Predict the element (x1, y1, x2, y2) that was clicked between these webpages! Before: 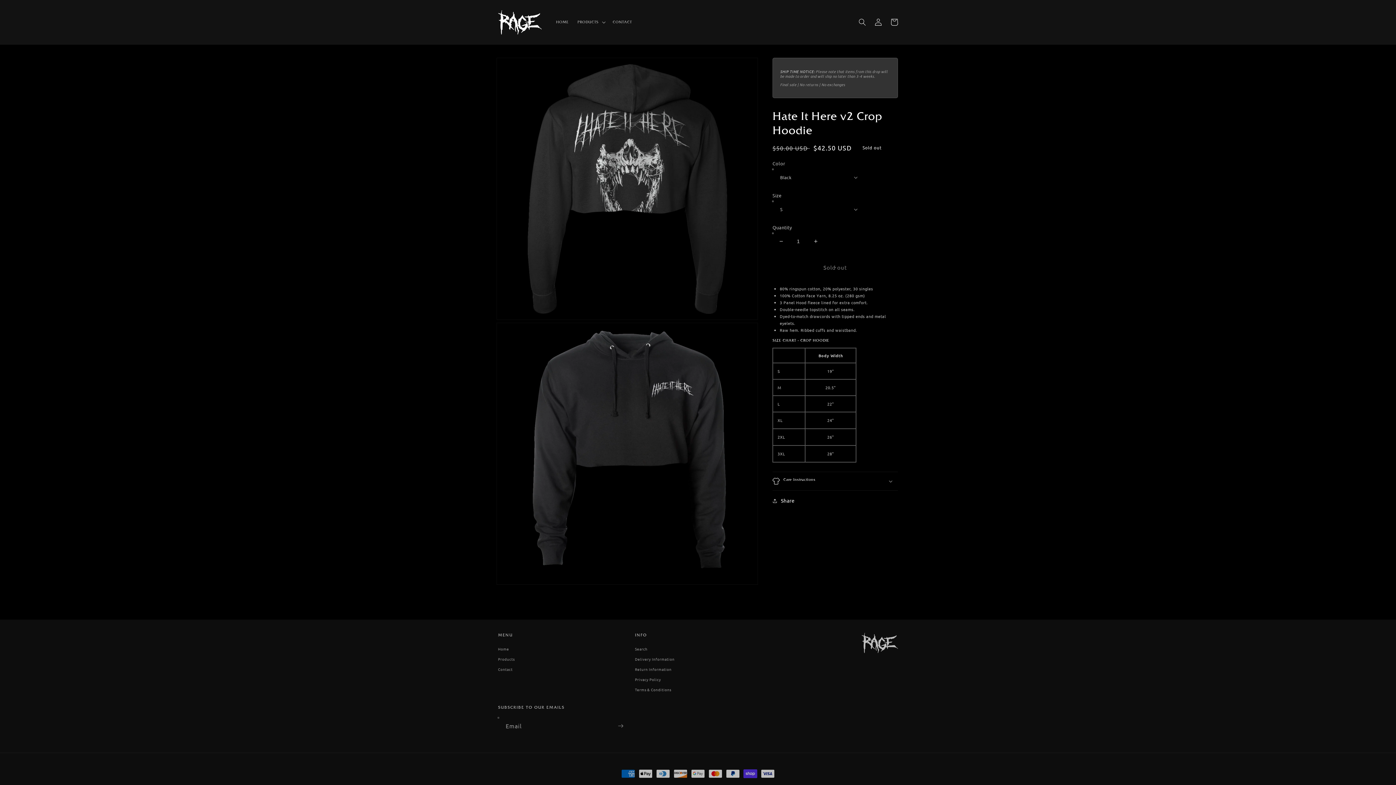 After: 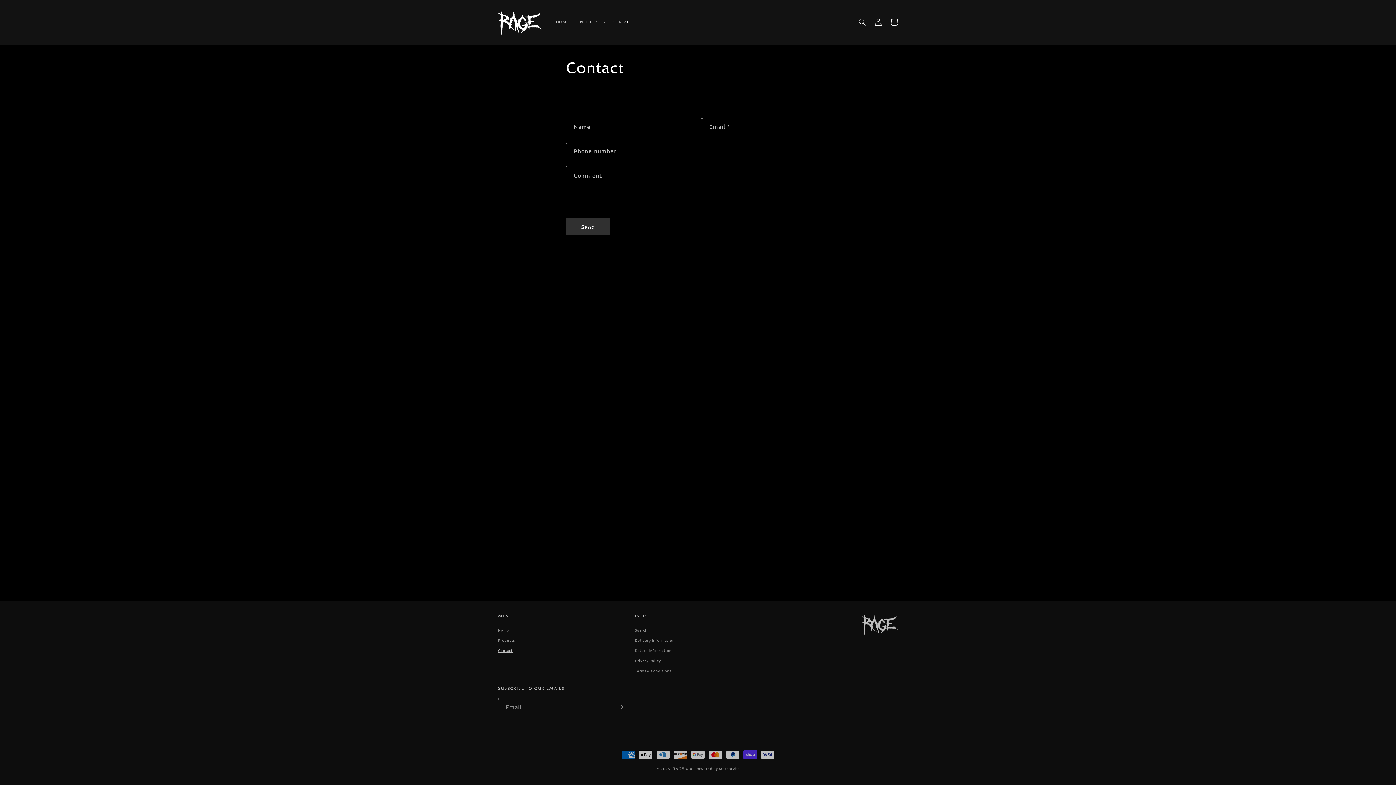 Action: bbox: (608, 15, 636, 29) label: CONTACT